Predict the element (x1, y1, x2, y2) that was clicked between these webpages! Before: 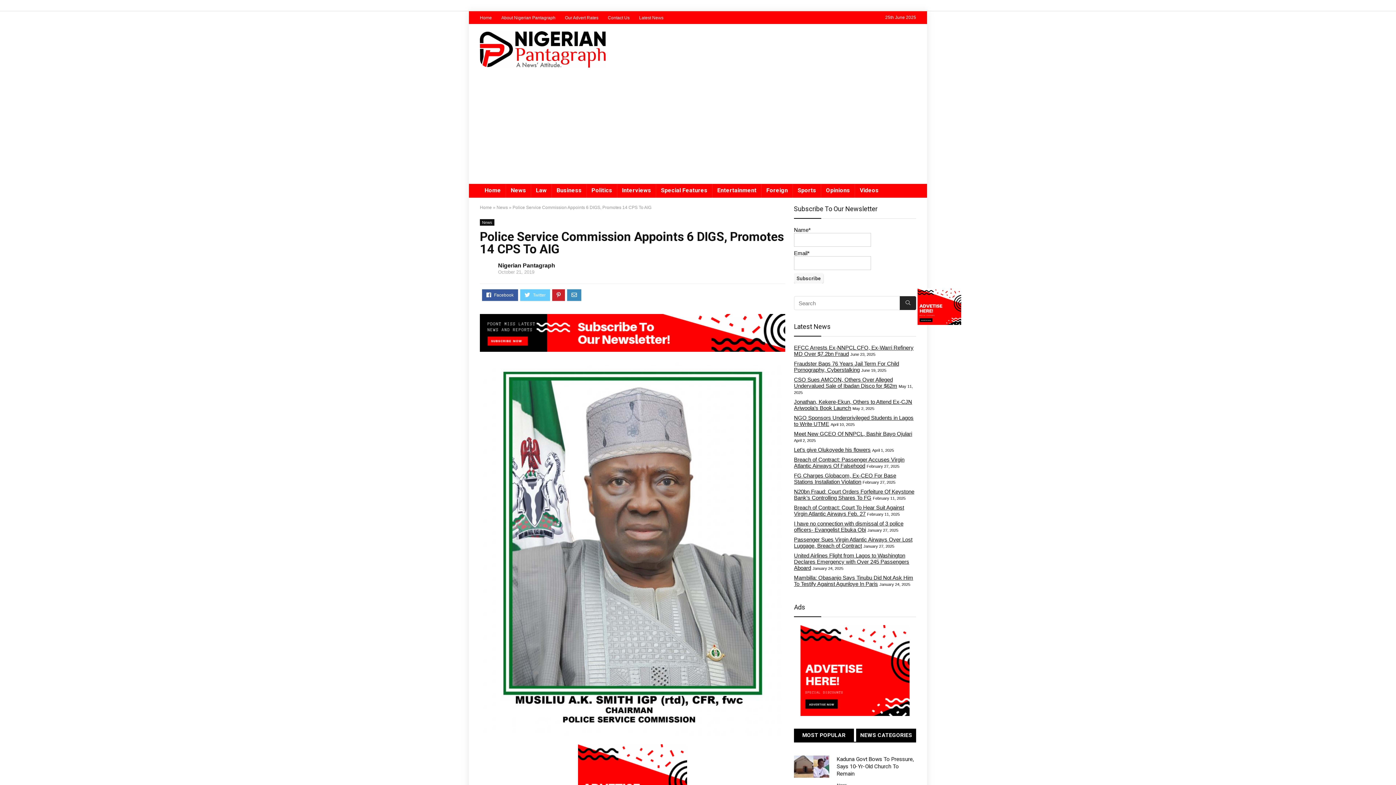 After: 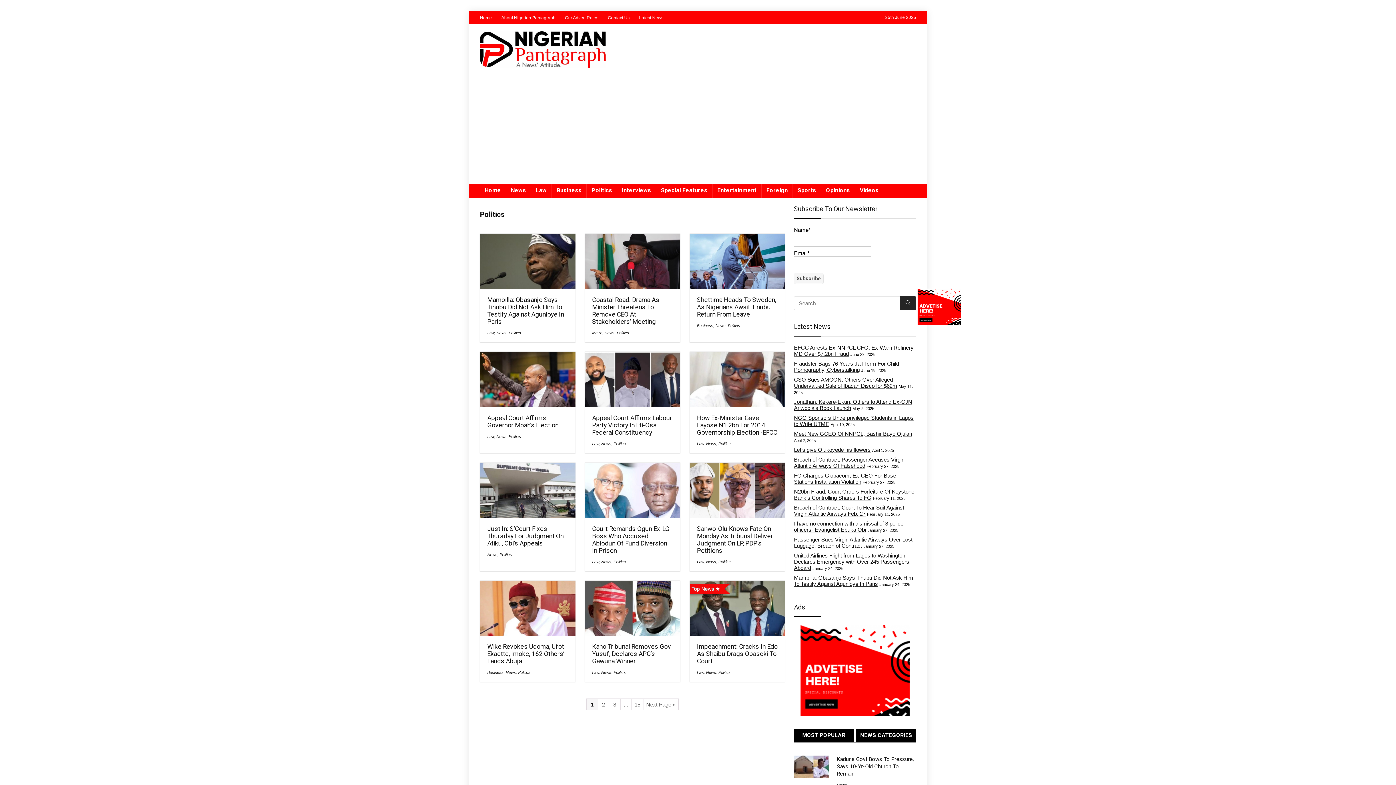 Action: bbox: (586, 184, 617, 197) label: Politics